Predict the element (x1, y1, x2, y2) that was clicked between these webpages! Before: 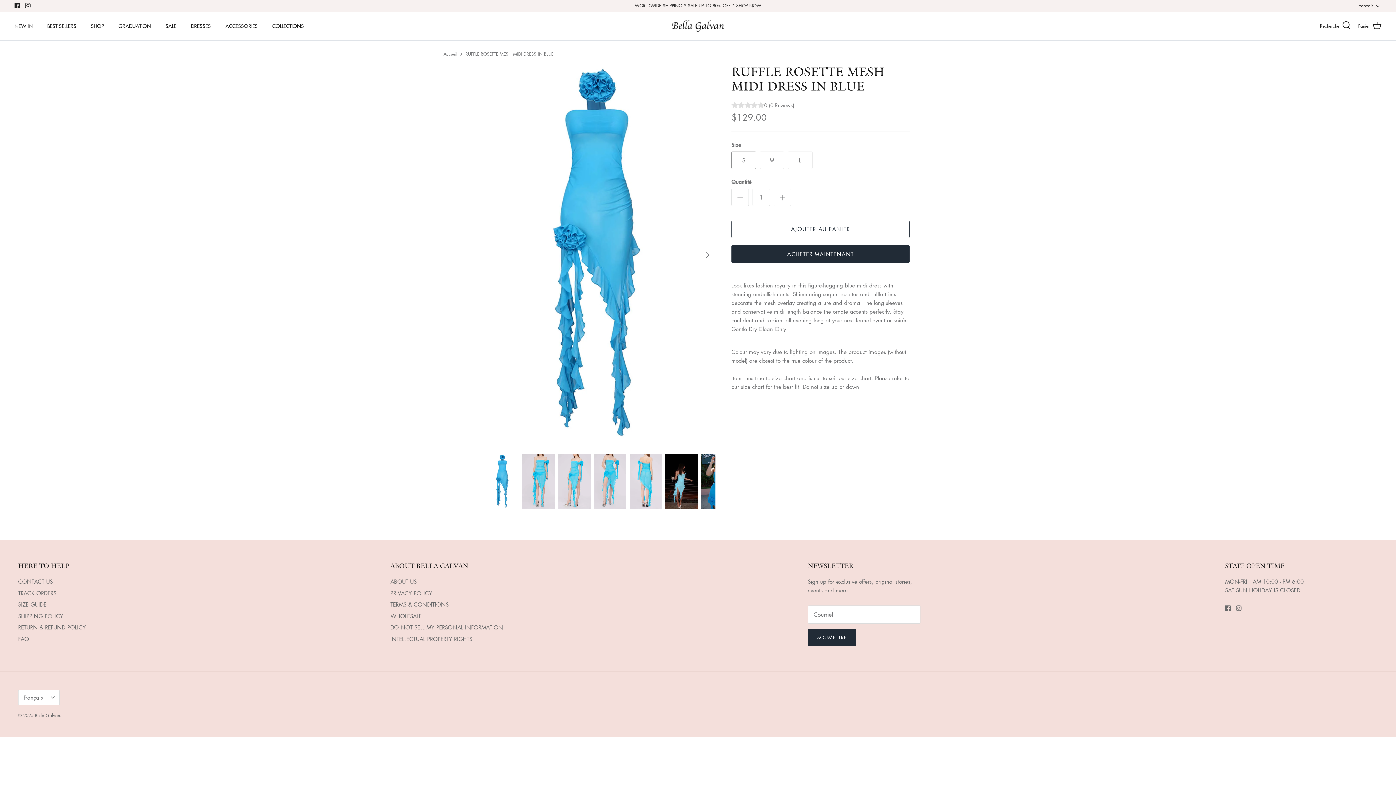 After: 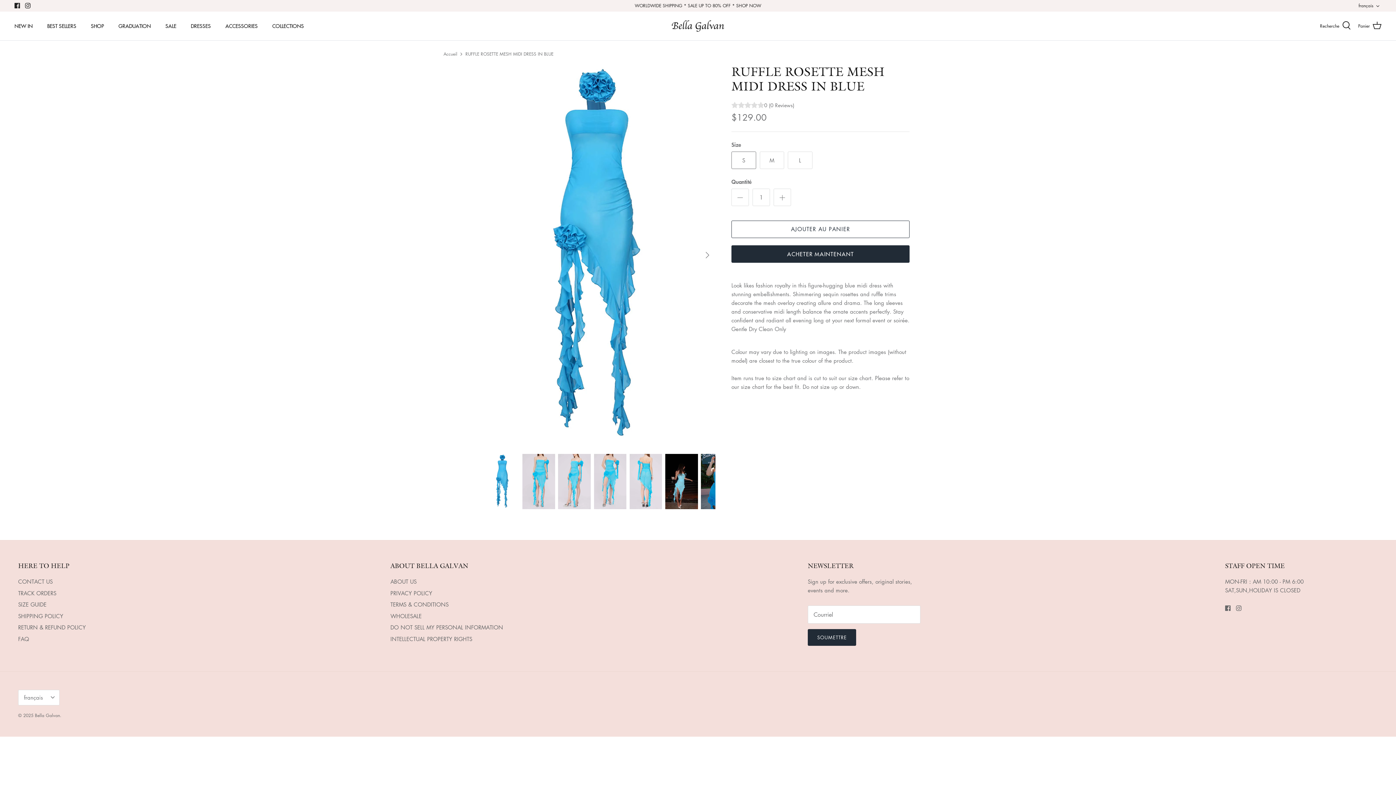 Action: bbox: (486, 454, 519, 509)